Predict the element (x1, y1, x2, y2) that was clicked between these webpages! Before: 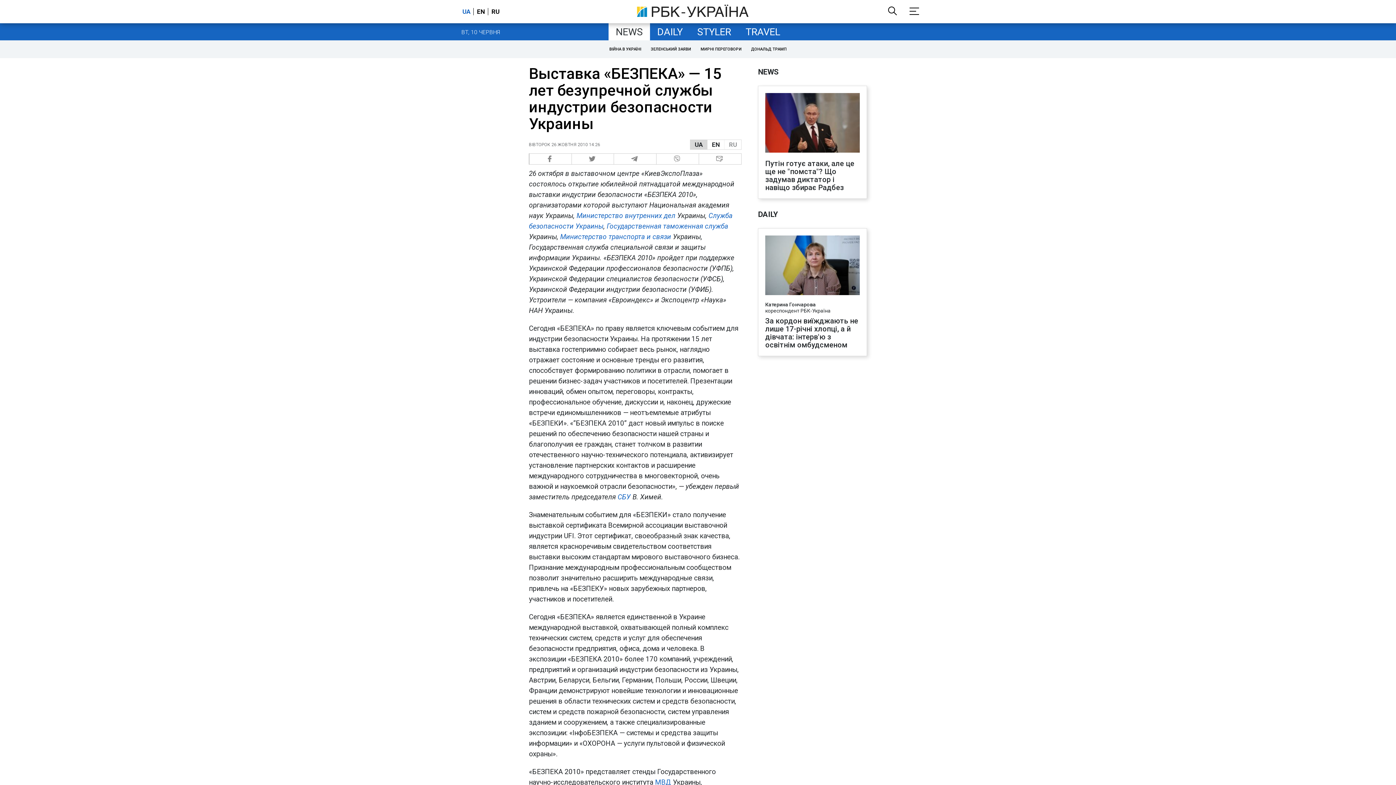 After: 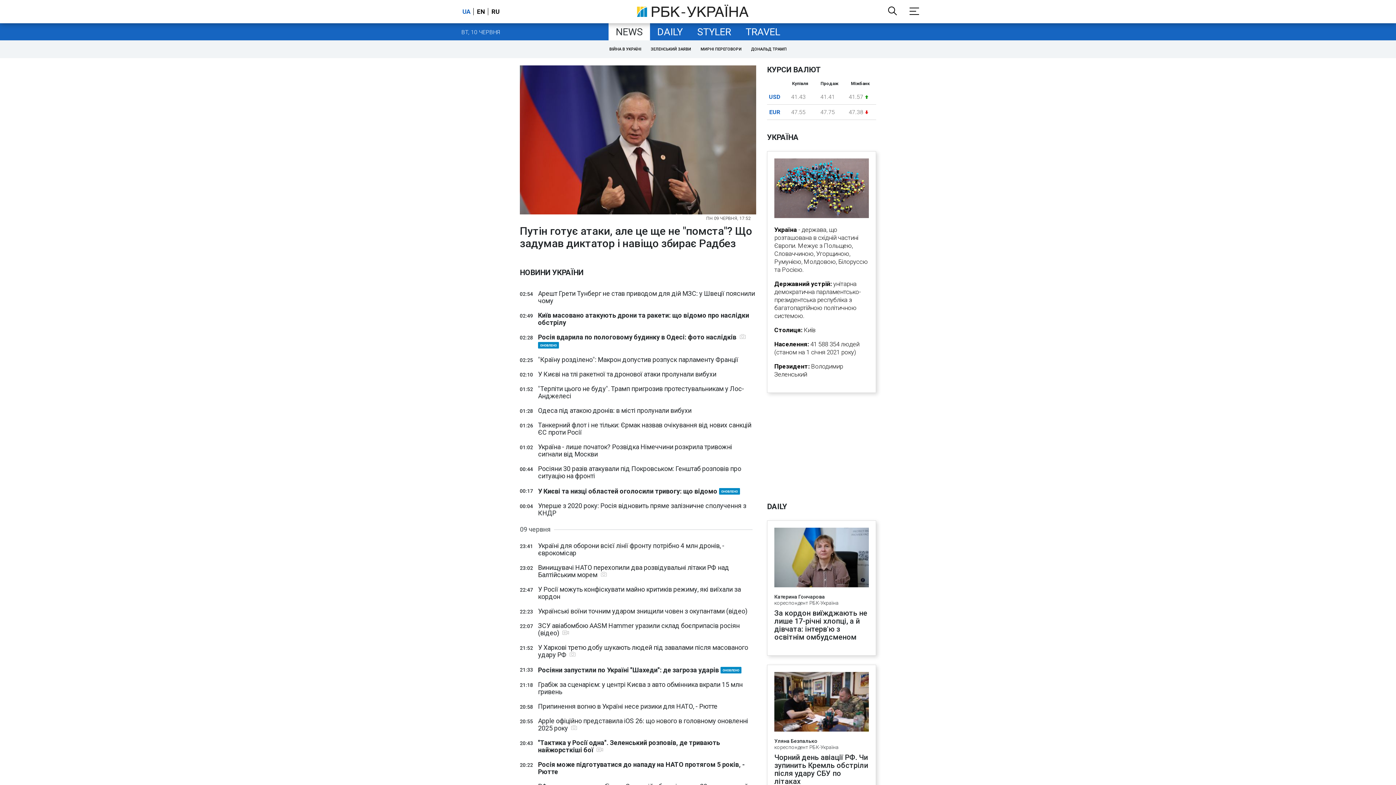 Action: bbox: (758, 65, 778, 78) label: NEWS